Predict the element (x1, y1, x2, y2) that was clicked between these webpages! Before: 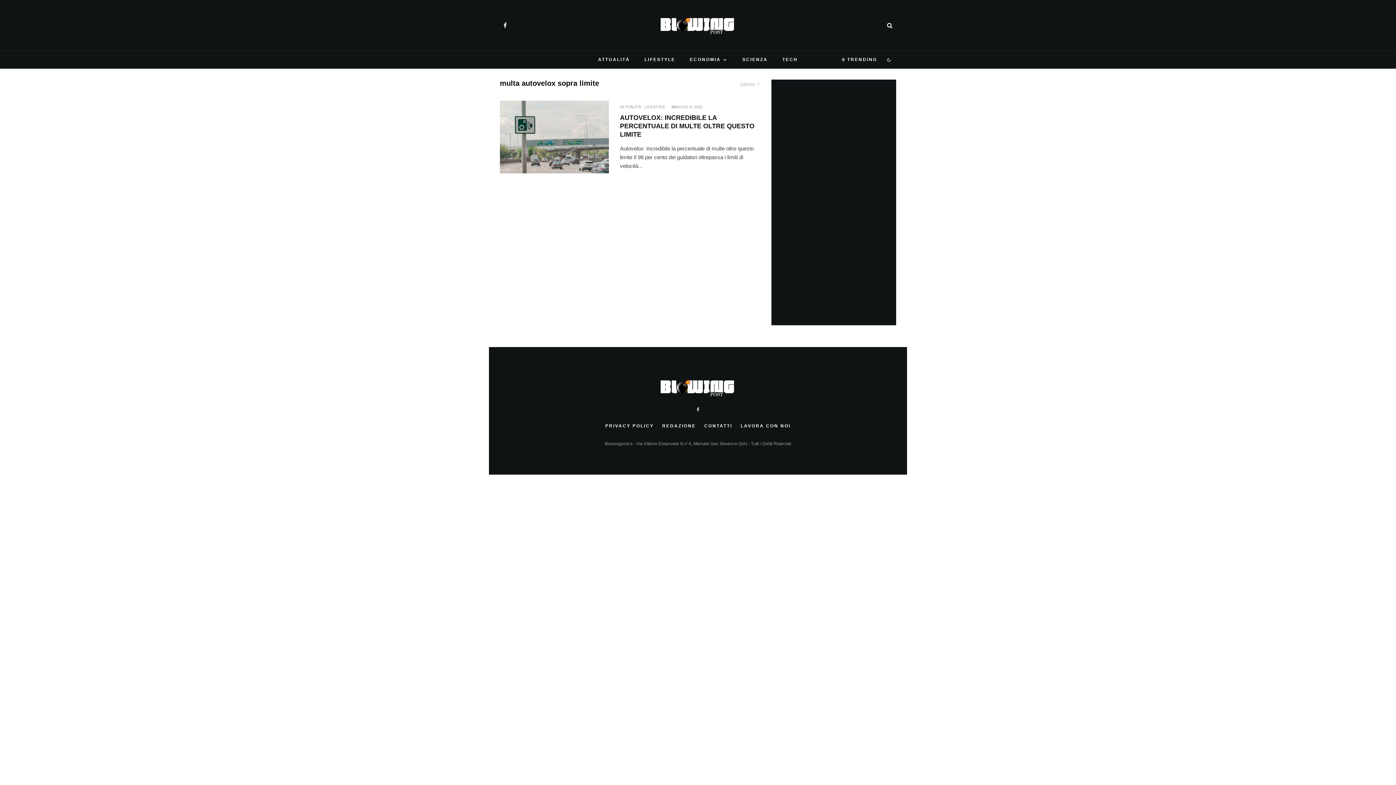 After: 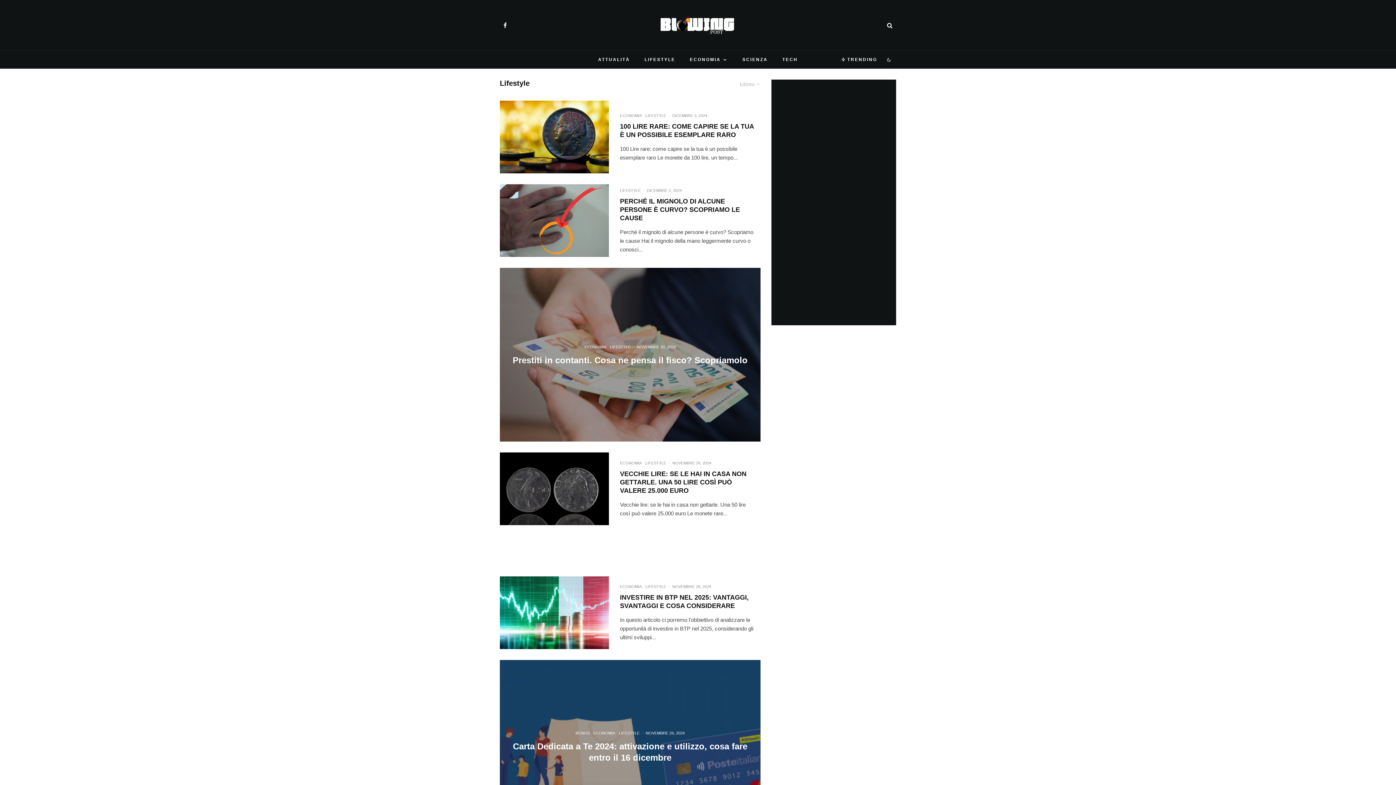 Action: bbox: (637, 50, 682, 68) label: LIFESTYLE